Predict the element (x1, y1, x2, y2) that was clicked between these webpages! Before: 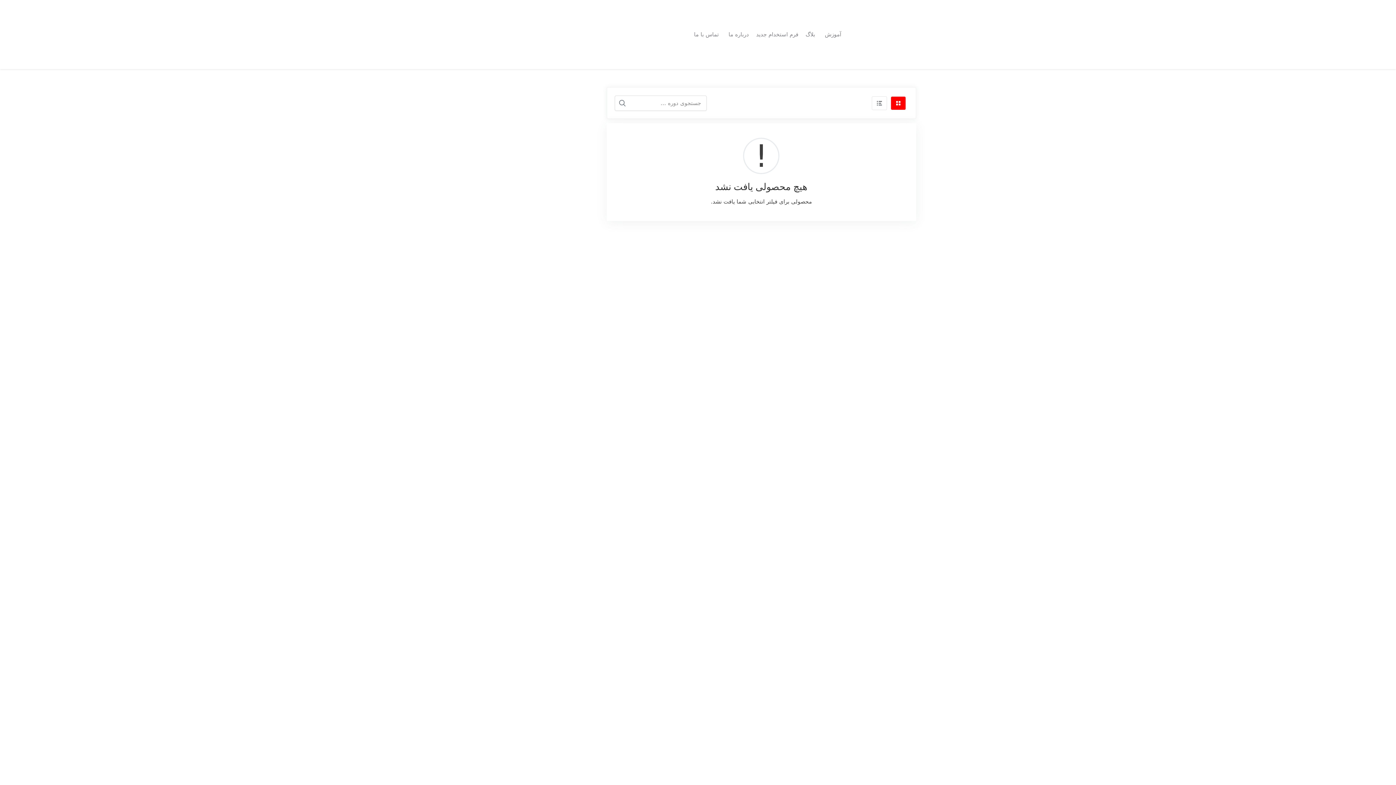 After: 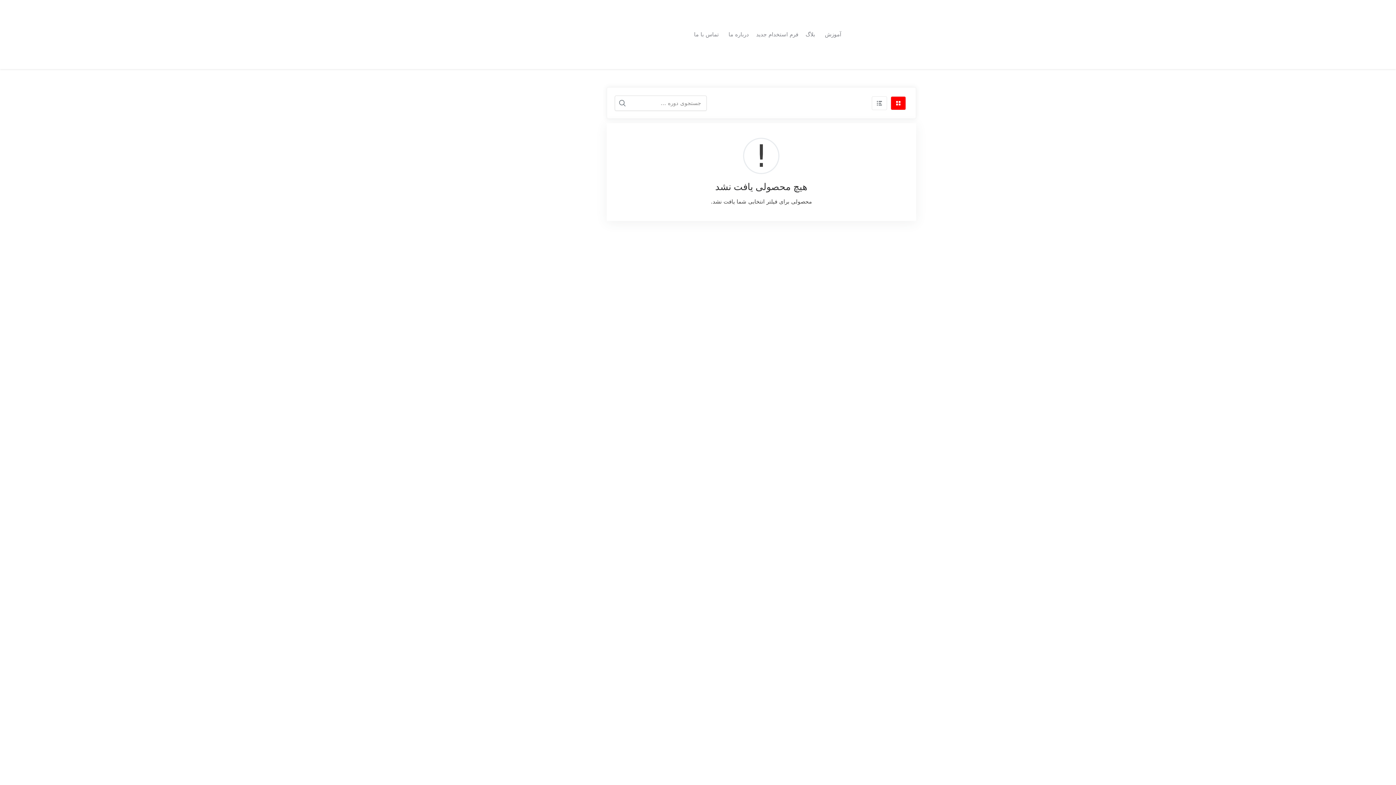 Action: bbox: (891, 96, 906, 110)